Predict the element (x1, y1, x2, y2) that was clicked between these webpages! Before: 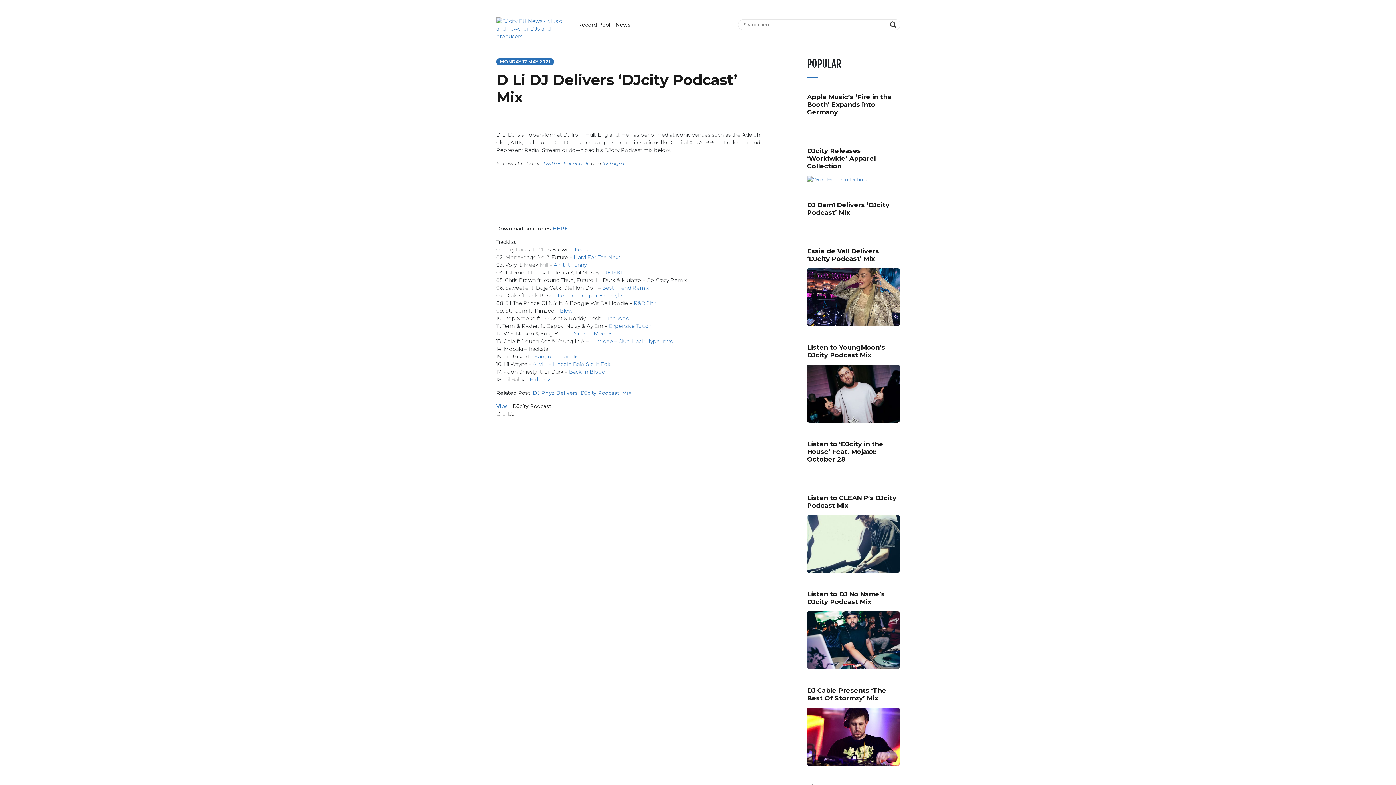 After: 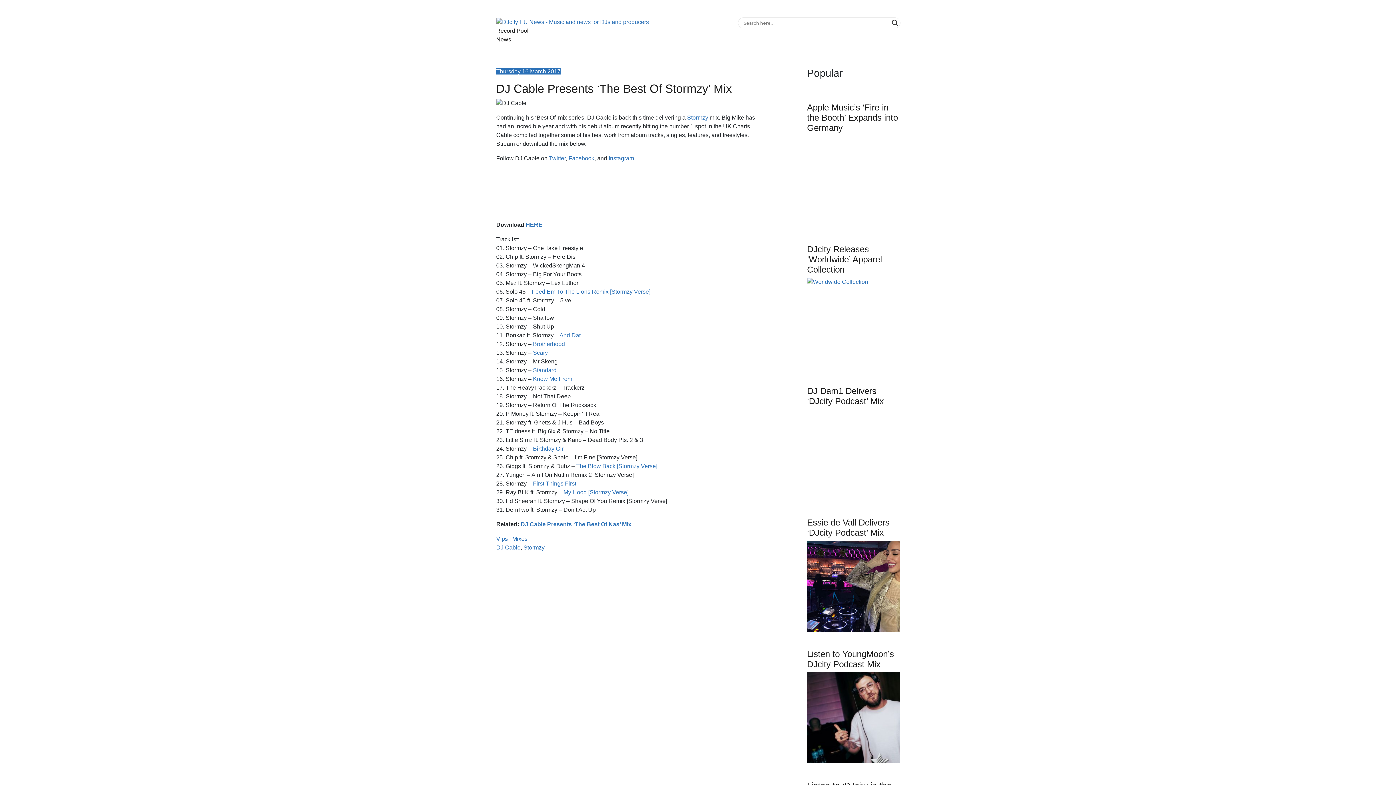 Action: bbox: (807, 733, 905, 739)